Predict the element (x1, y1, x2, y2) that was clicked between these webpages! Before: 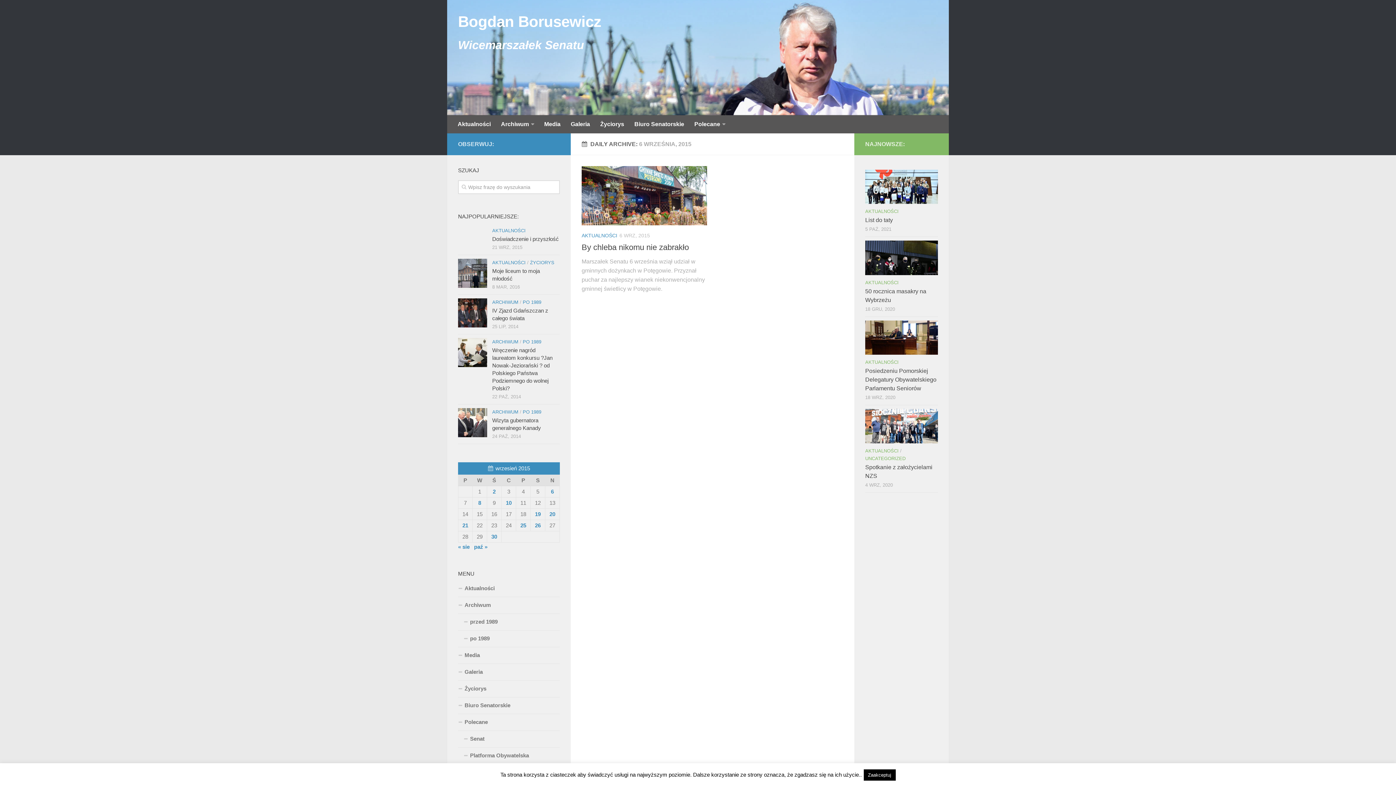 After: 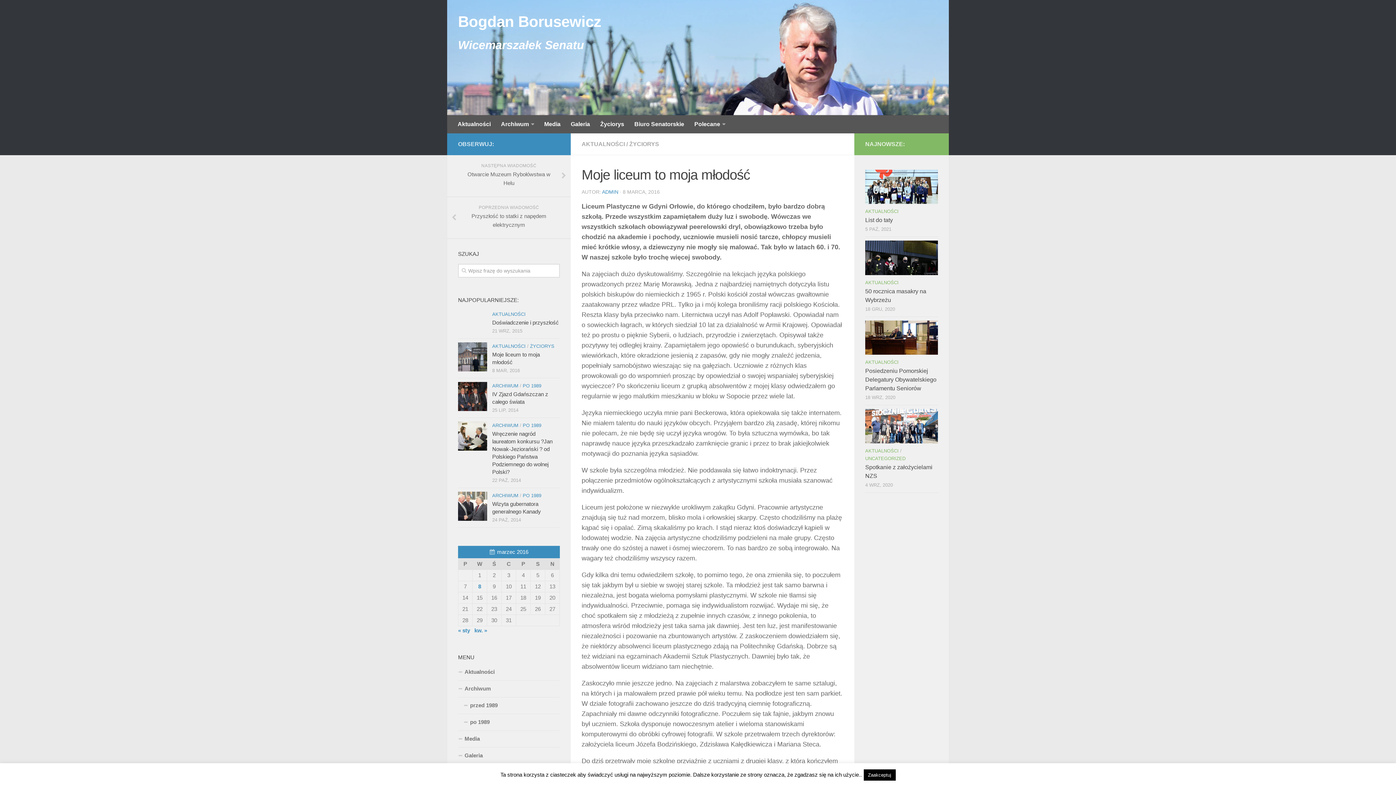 Action: bbox: (458, 258, 487, 288)